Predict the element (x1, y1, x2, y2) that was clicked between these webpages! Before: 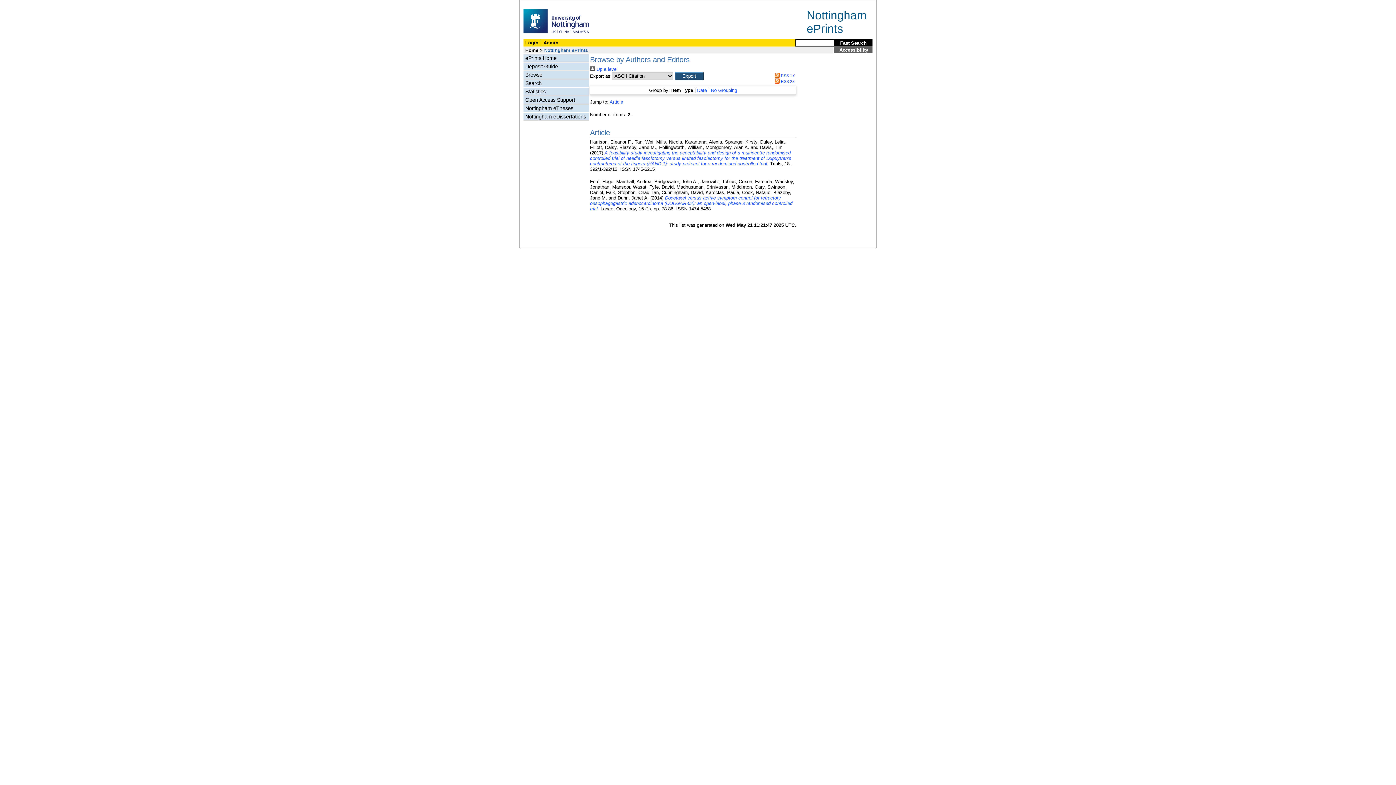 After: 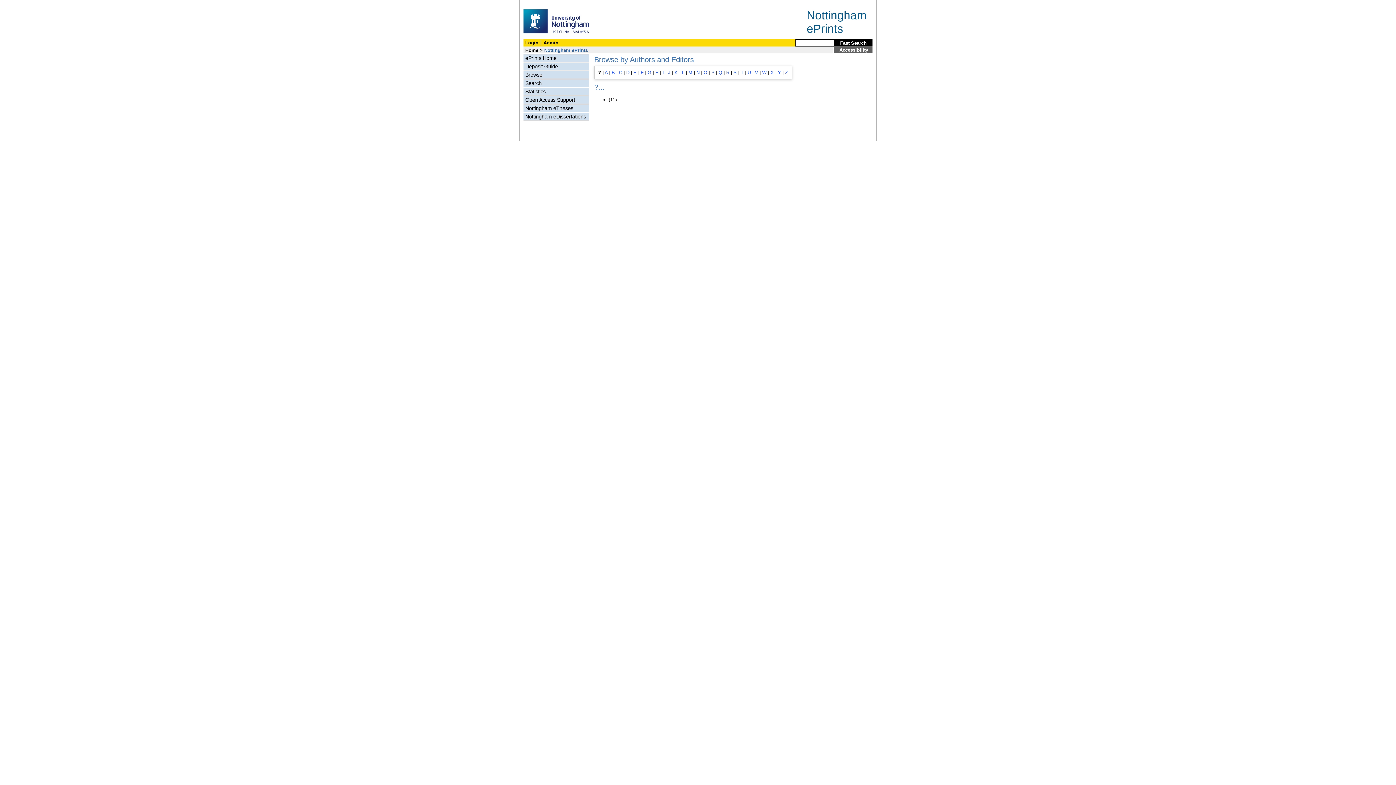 Action: bbox: (590, 66, 617, 72) label:  Up a level